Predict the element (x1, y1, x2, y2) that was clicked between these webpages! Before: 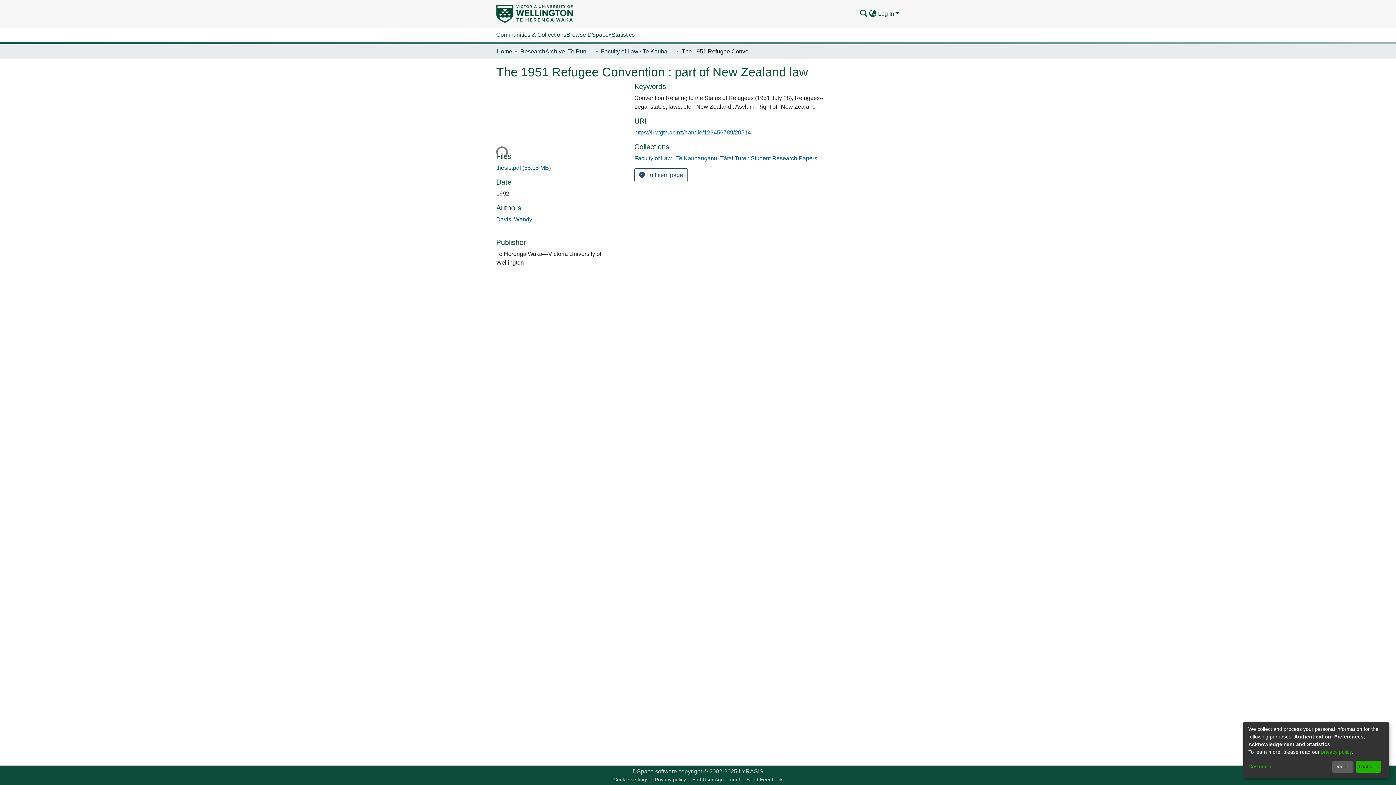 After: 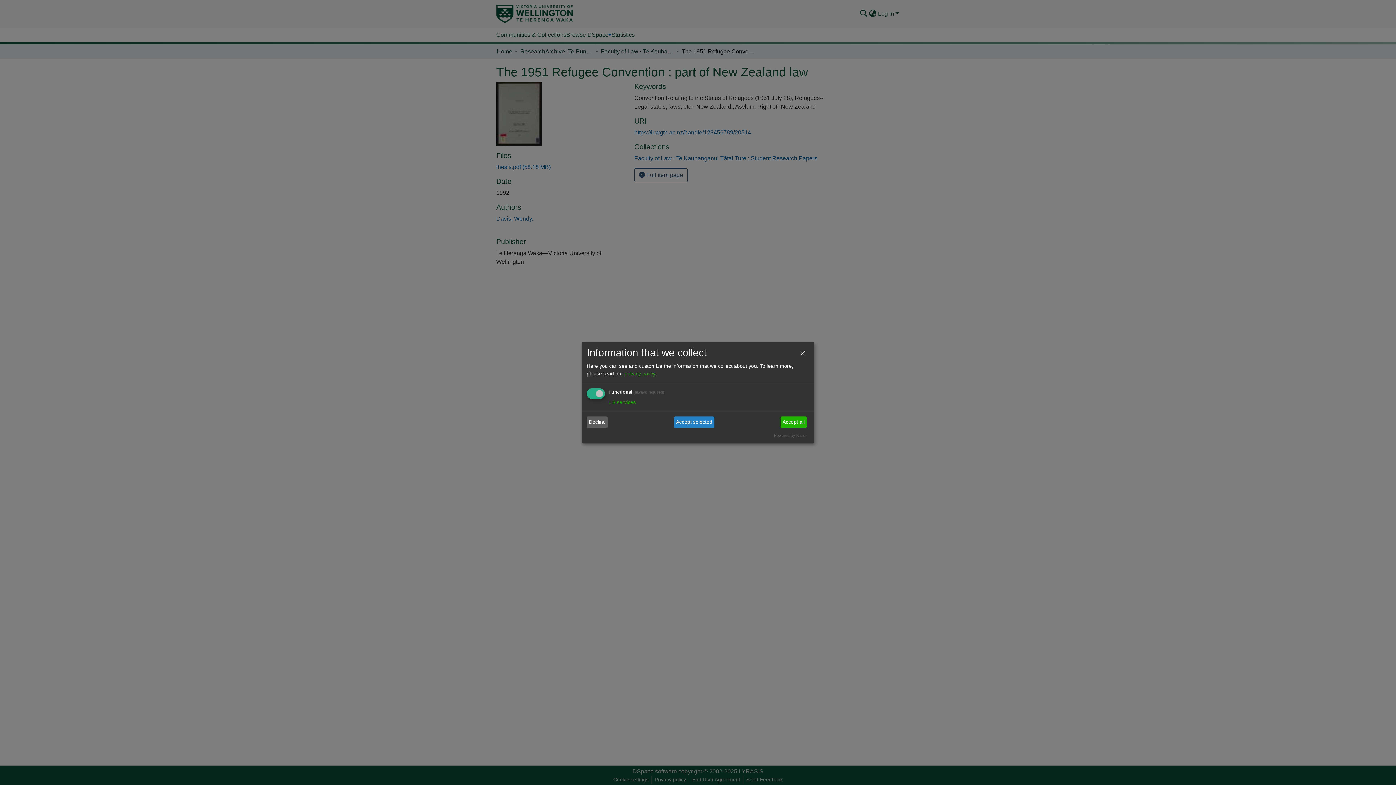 Action: bbox: (1248, 763, 1330, 771) label: Customize